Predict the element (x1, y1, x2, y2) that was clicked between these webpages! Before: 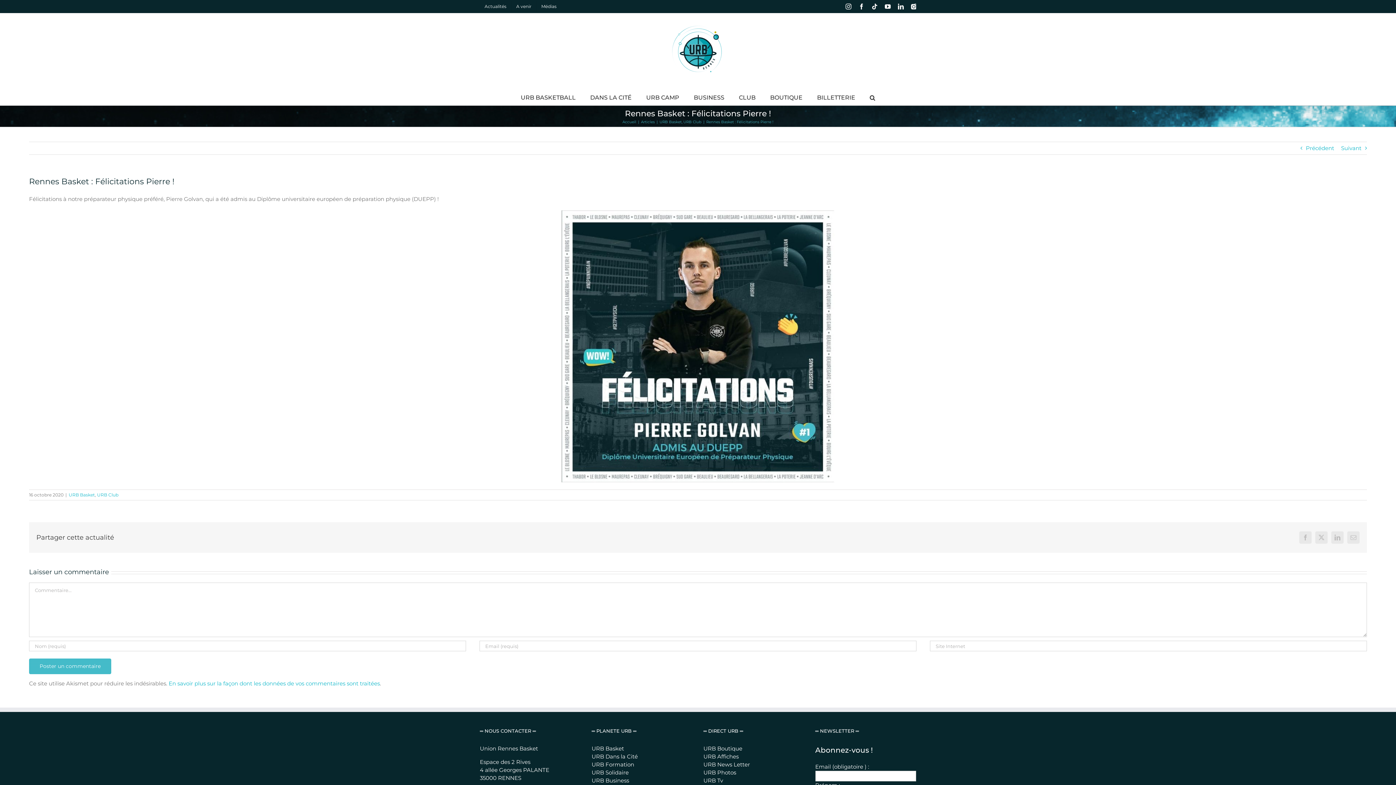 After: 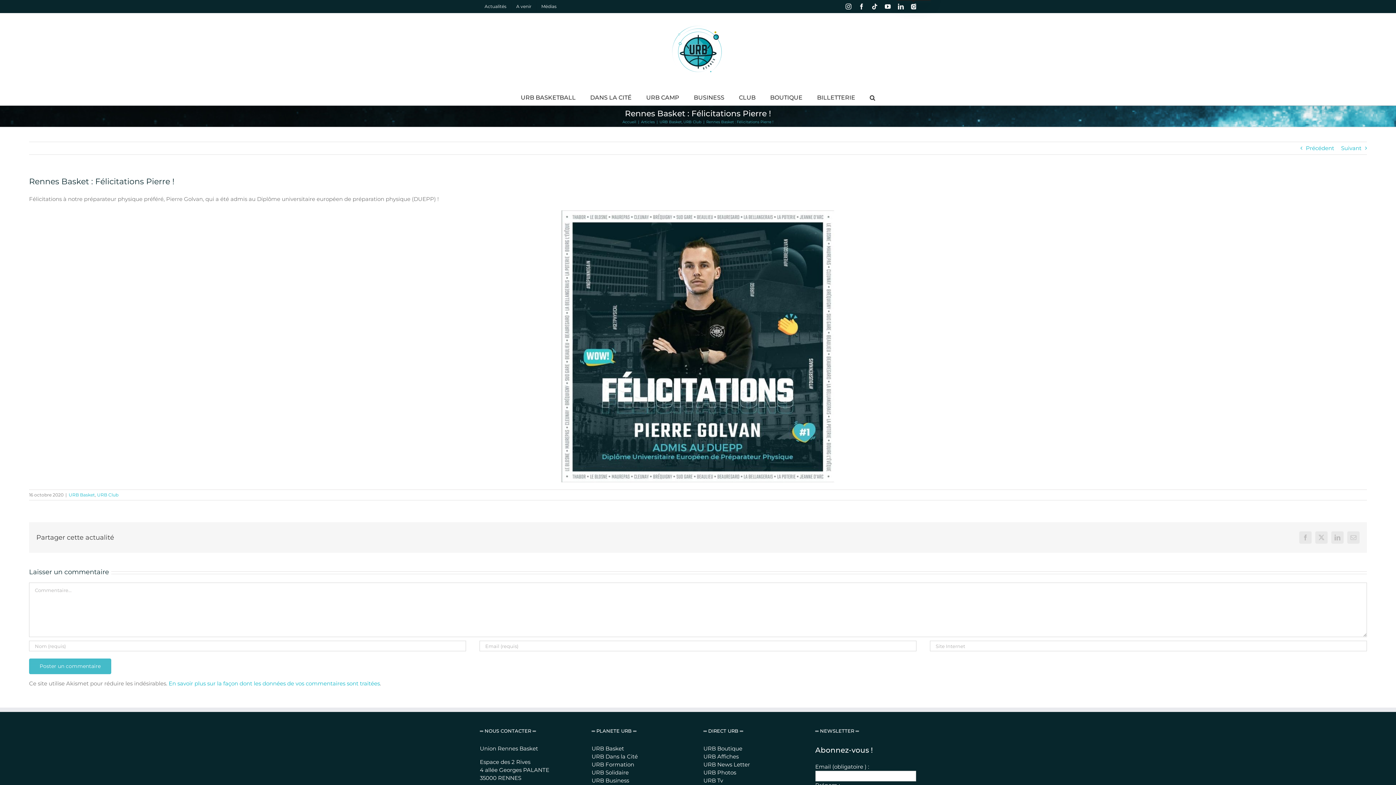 Action: bbox: (911, 3, 916, 9) label: Photothèque